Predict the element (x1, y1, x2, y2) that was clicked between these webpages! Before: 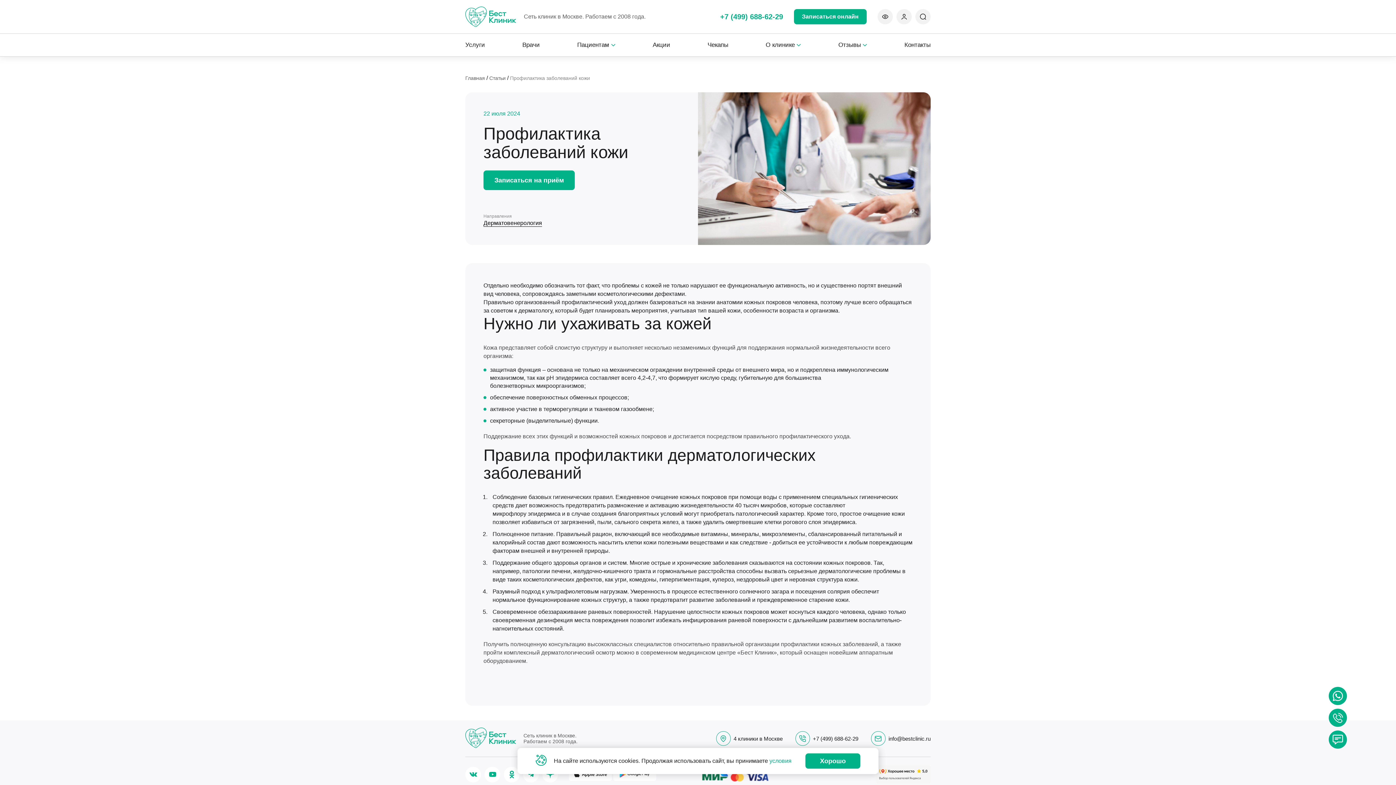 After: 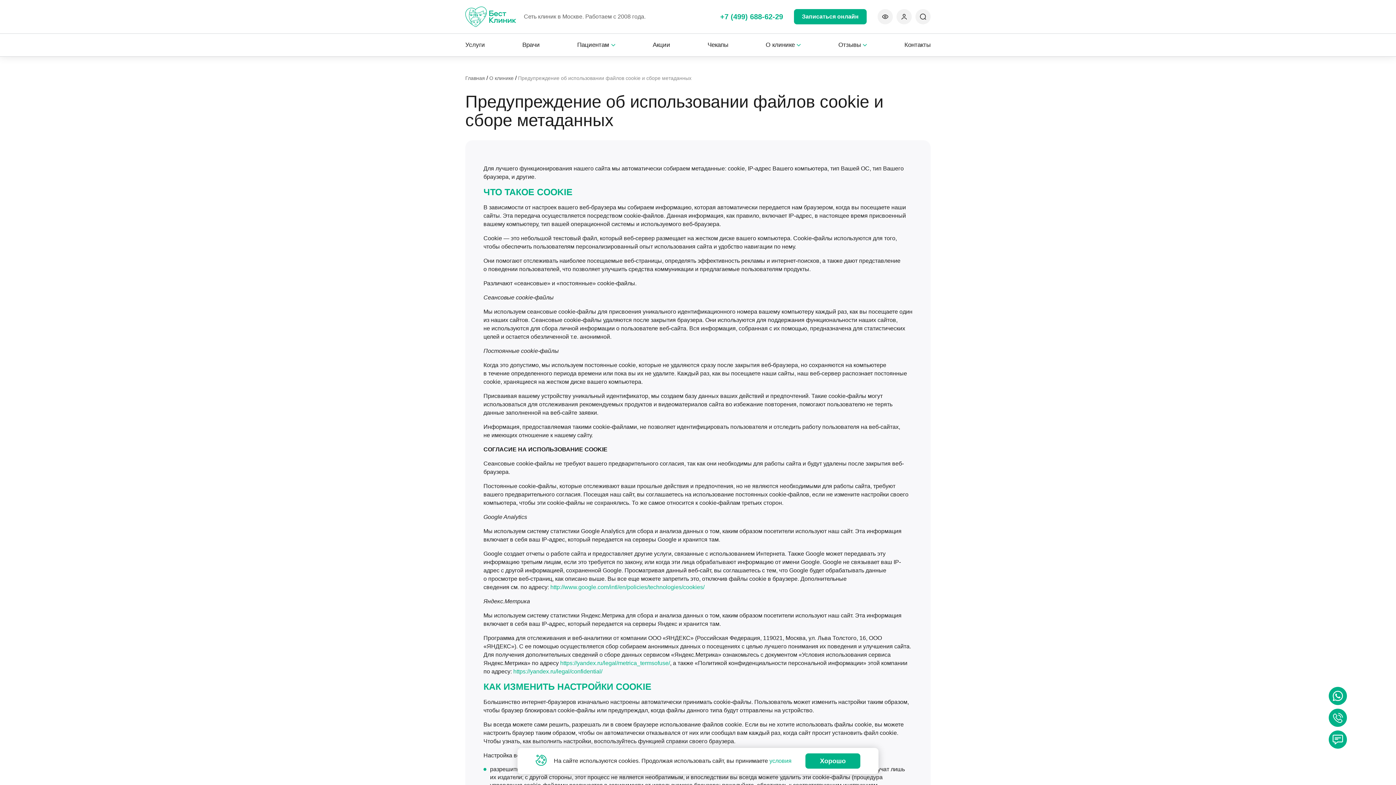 Action: label: условия bbox: (769, 758, 791, 764)